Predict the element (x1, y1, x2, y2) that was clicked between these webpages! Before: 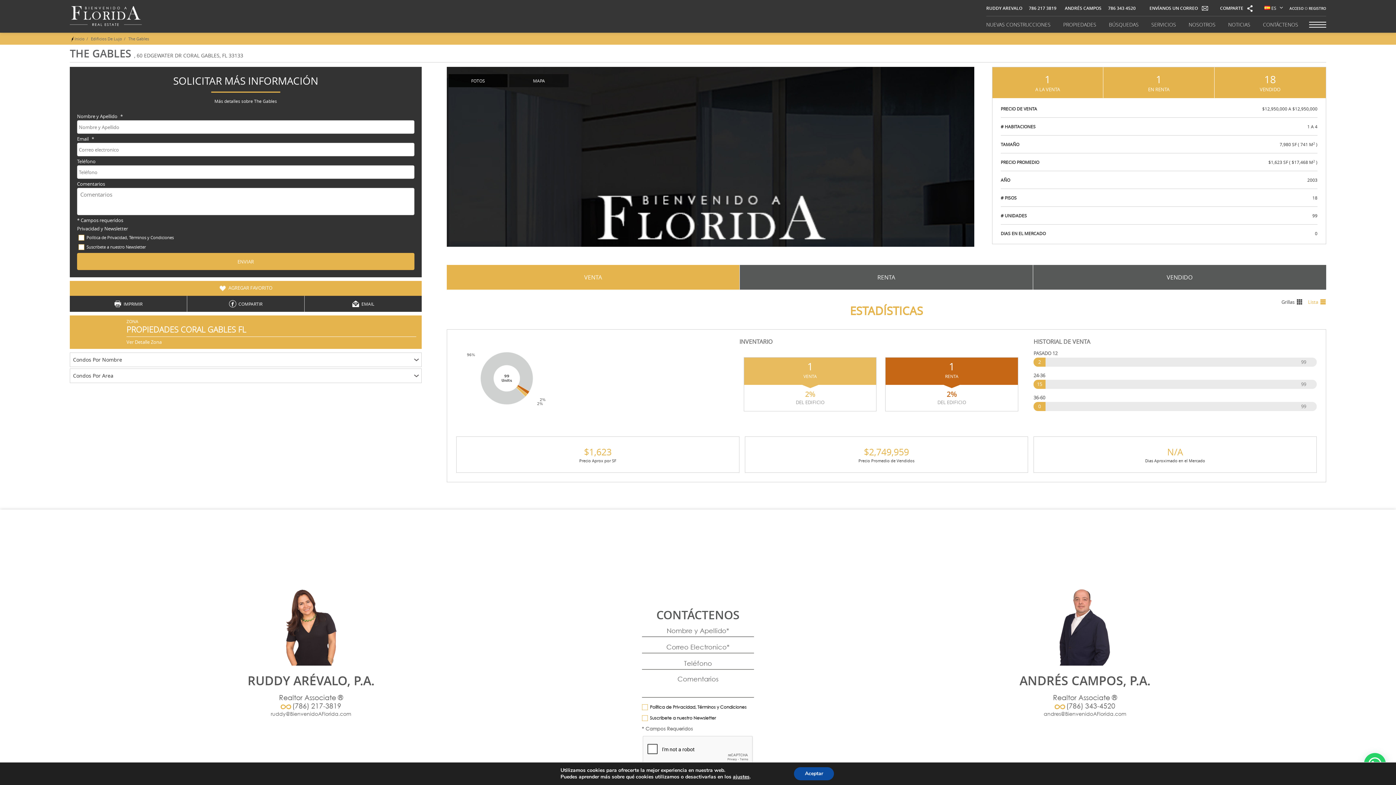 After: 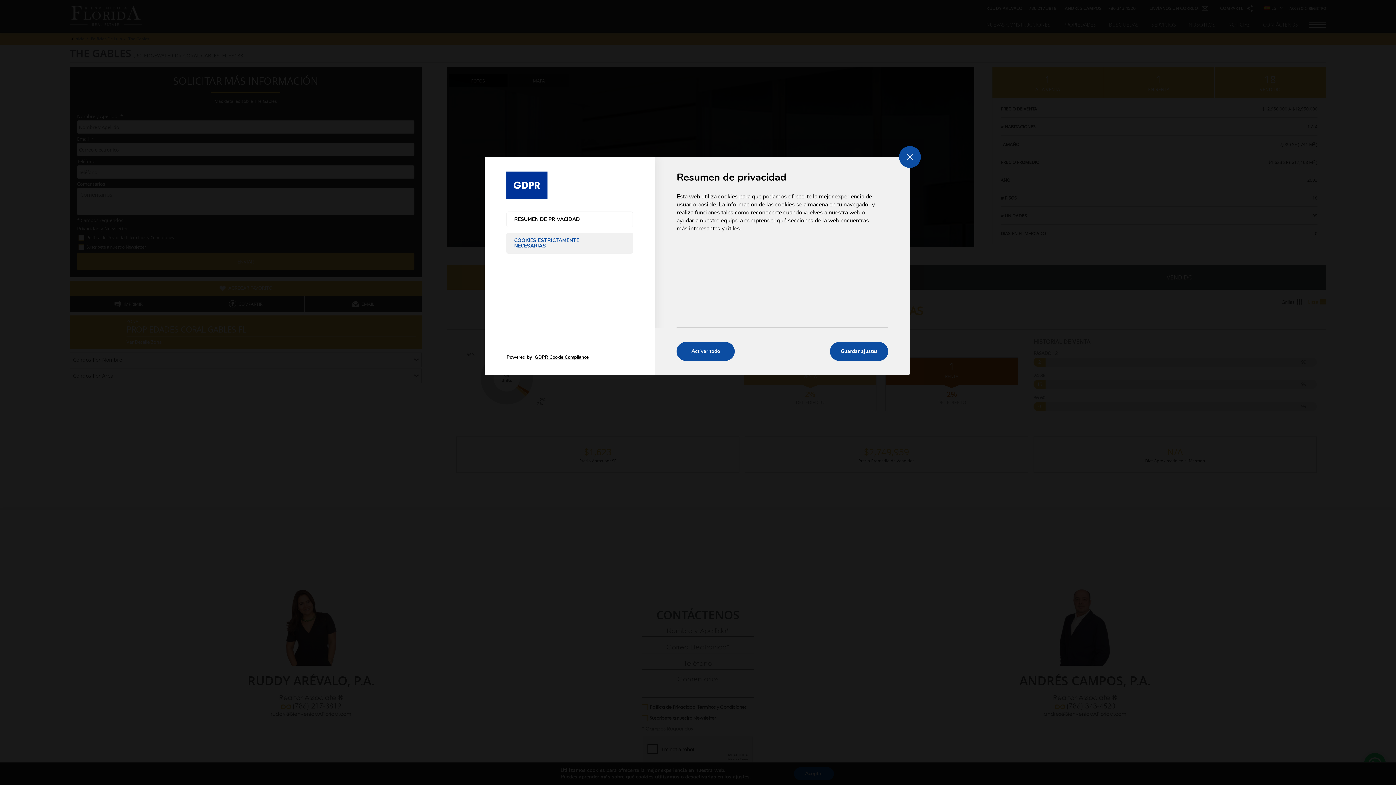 Action: bbox: (733, 774, 749, 780) label: ajustes